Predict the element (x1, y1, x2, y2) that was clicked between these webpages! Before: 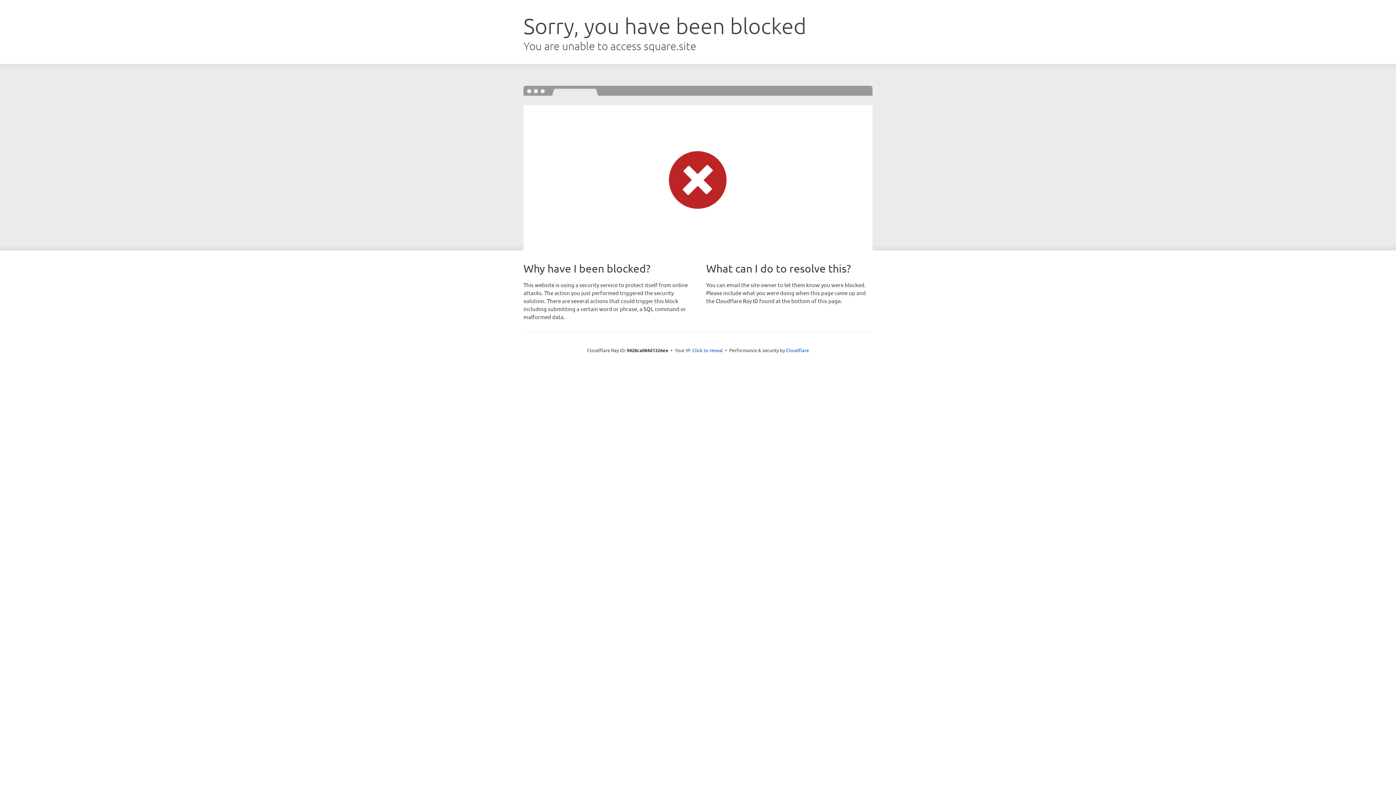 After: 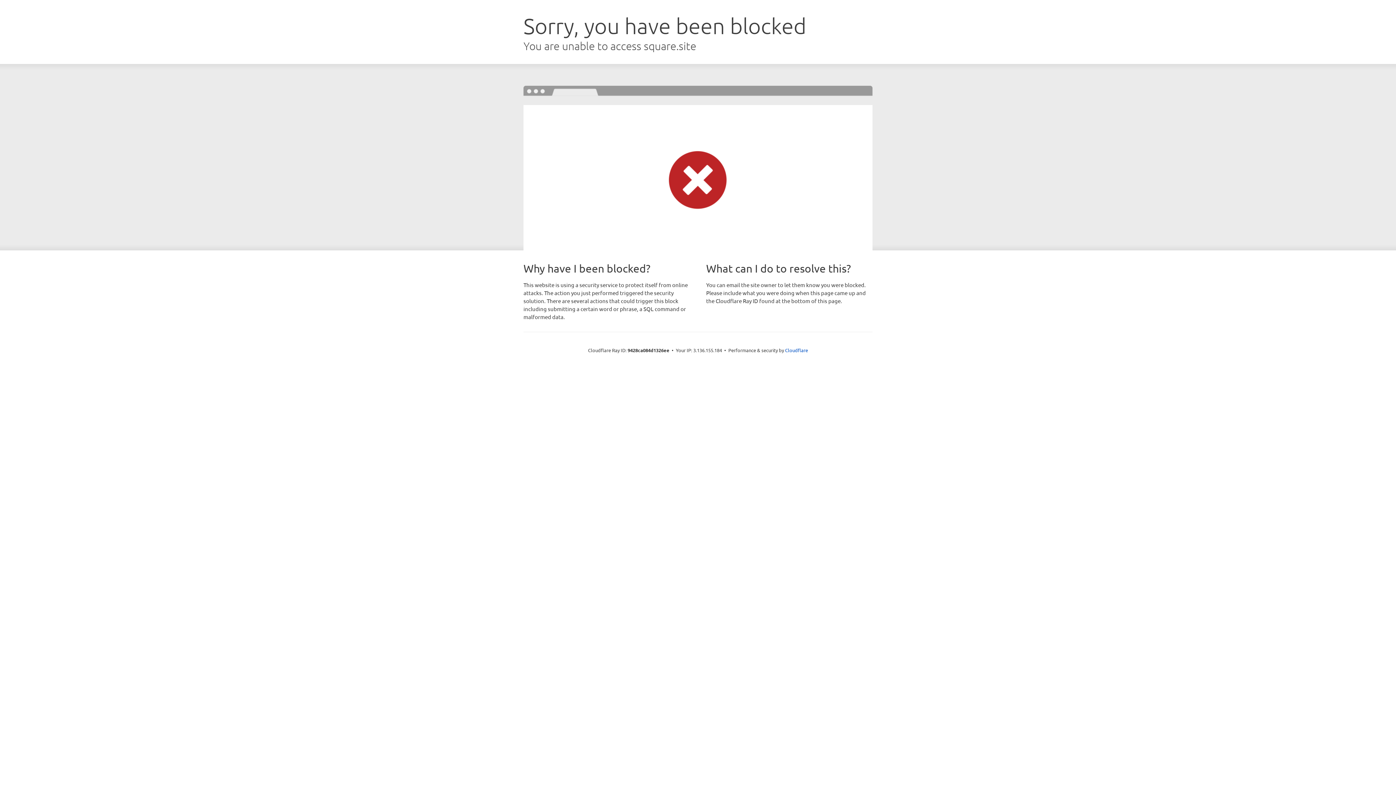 Action: bbox: (692, 346, 723, 353) label: Click to reveal